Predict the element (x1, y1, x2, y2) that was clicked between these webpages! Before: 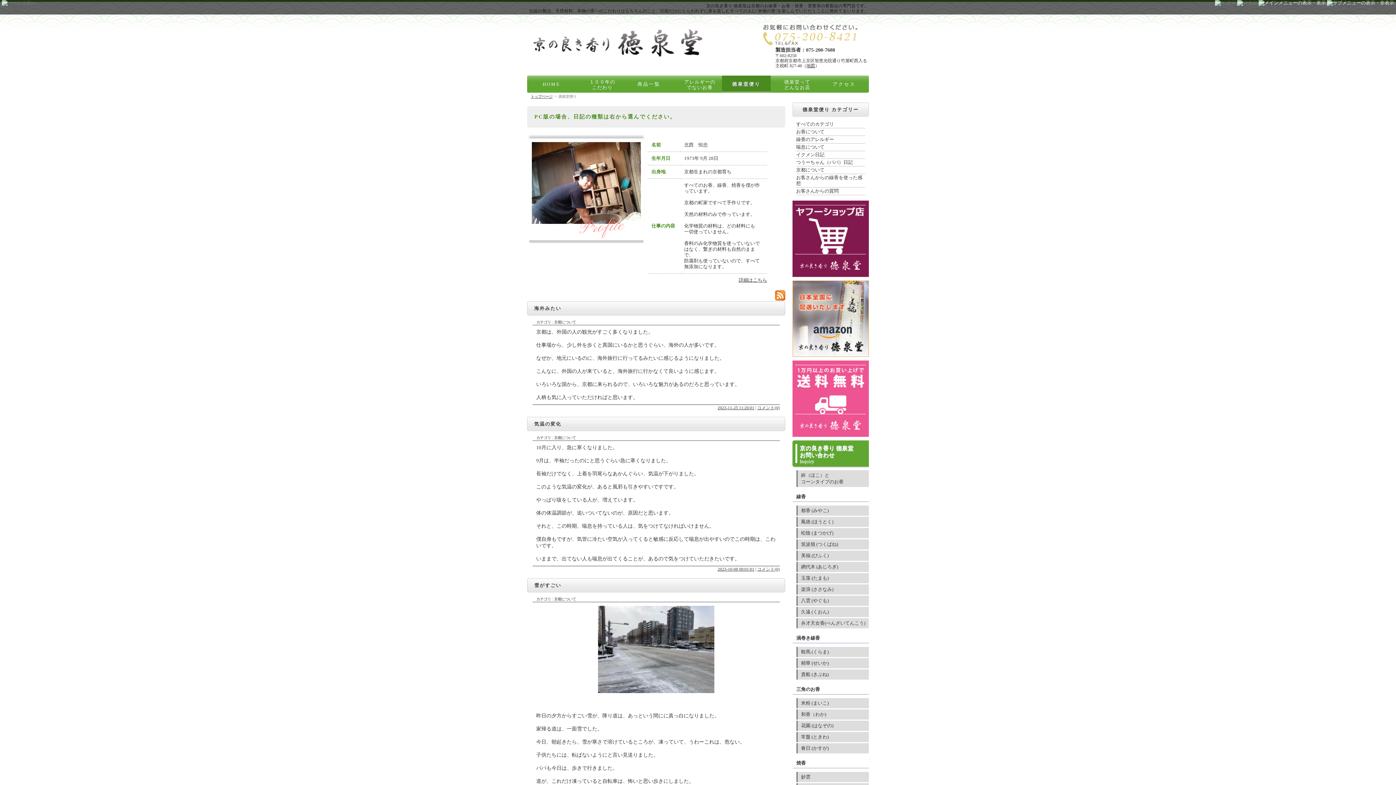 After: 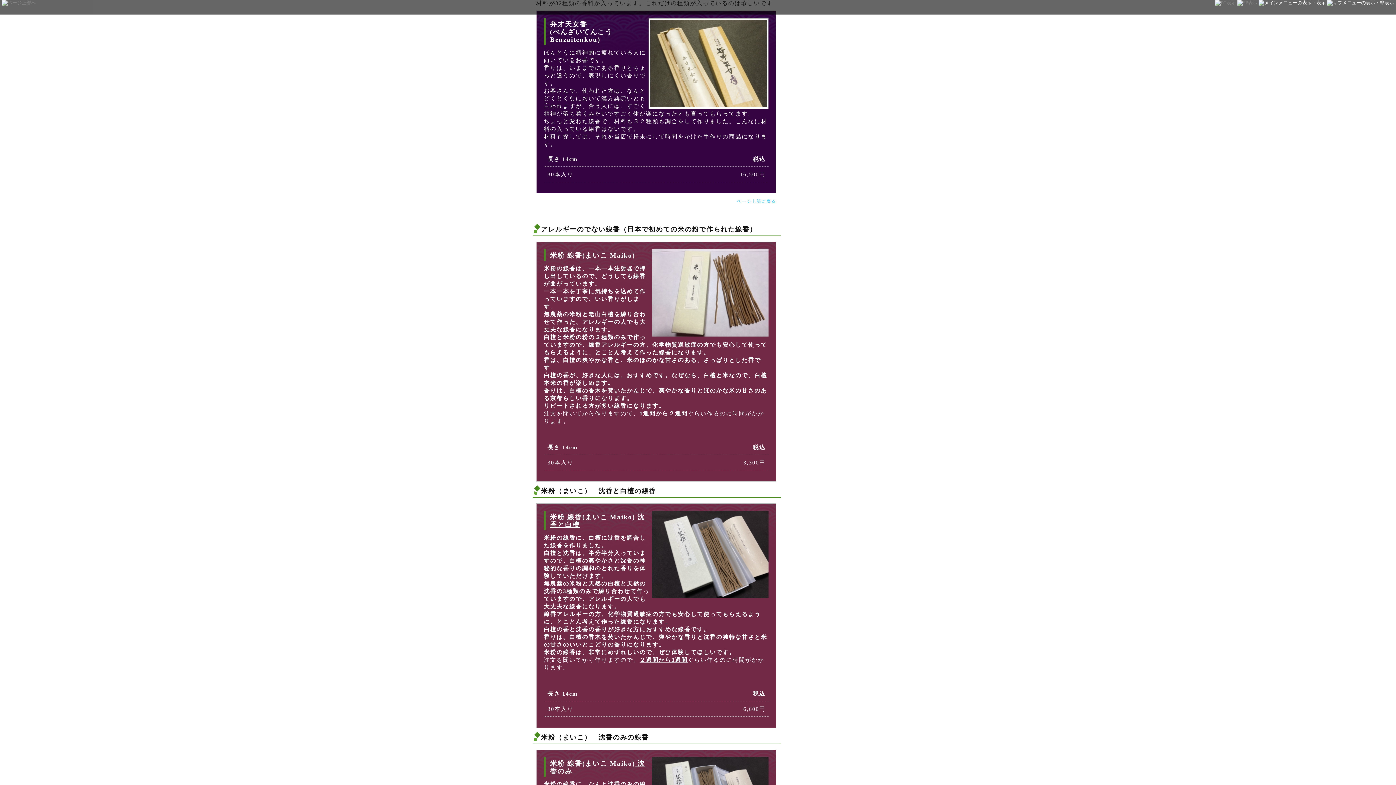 Action: bbox: (801, 620, 869, 626) label: 弁才天女香(べんざいてんこう)